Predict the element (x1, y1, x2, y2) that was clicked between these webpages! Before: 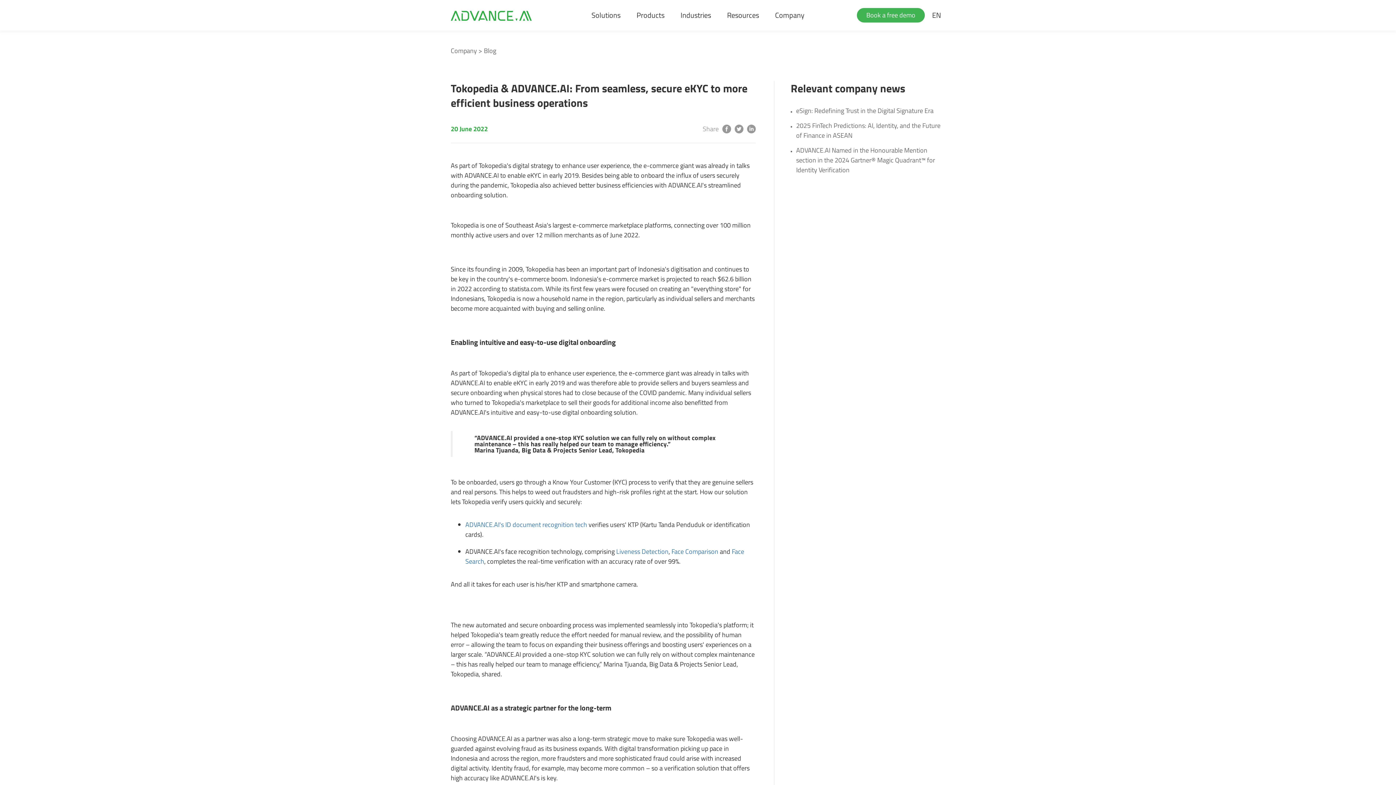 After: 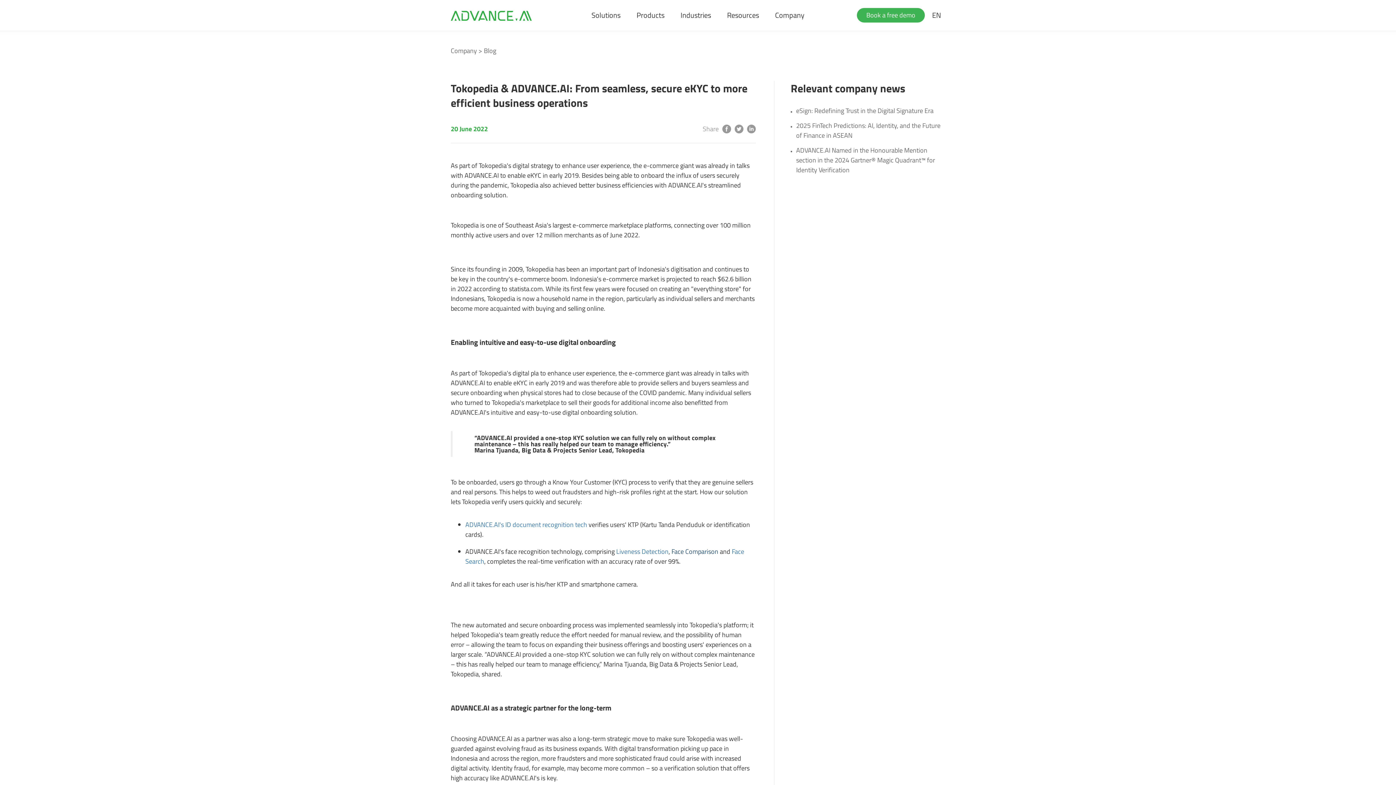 Action: label: Face Comparison bbox: (671, 546, 718, 556)